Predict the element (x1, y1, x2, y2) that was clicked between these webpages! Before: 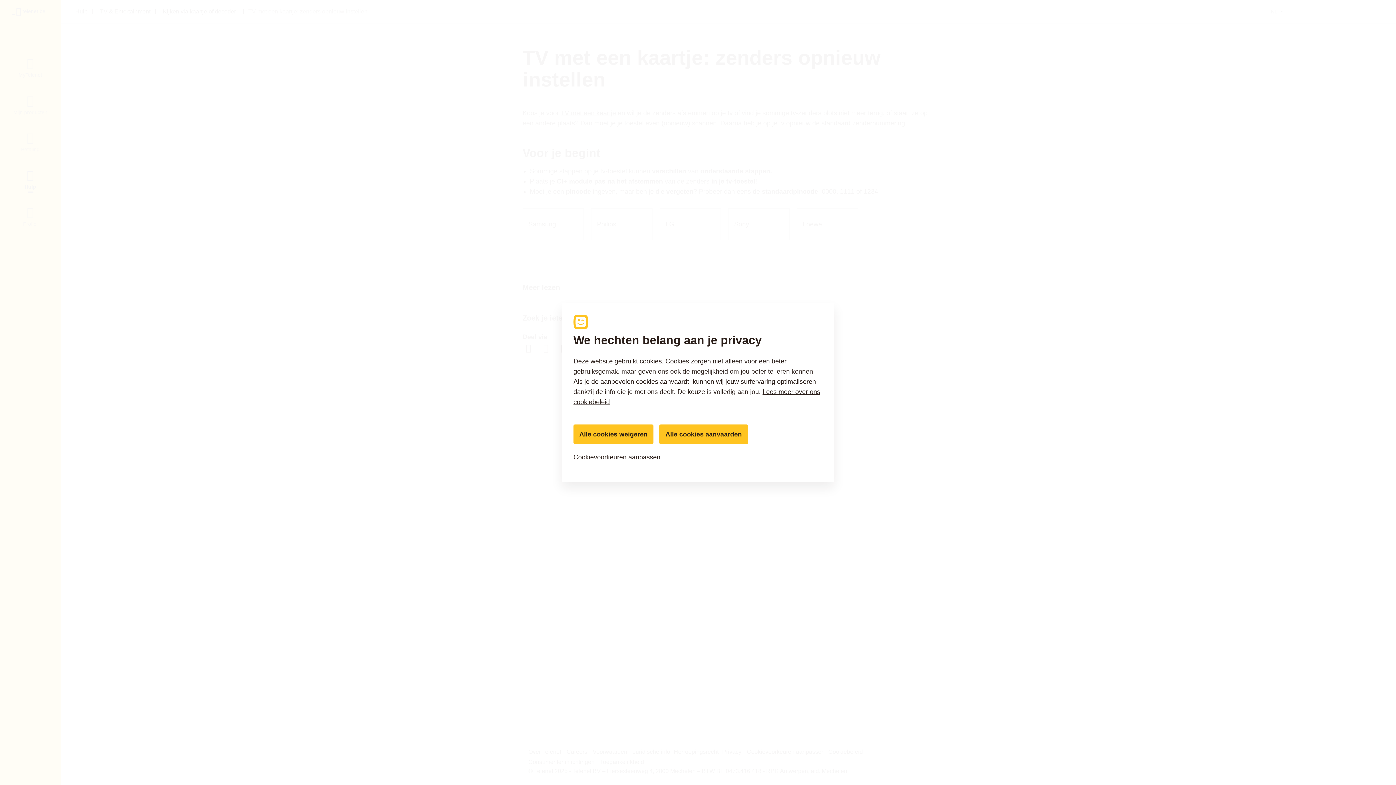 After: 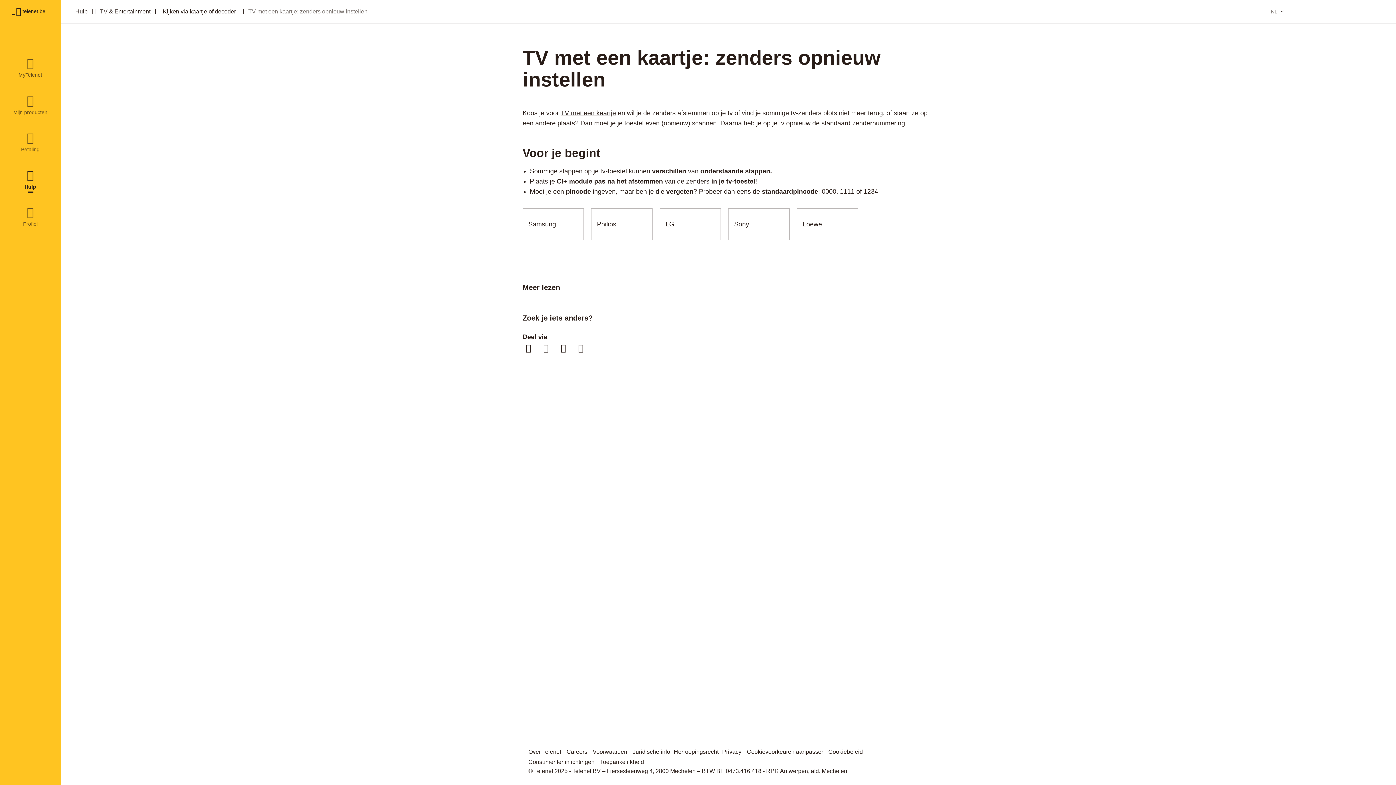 Action: label: Alle cookies weigeren bbox: (573, 424, 653, 444)